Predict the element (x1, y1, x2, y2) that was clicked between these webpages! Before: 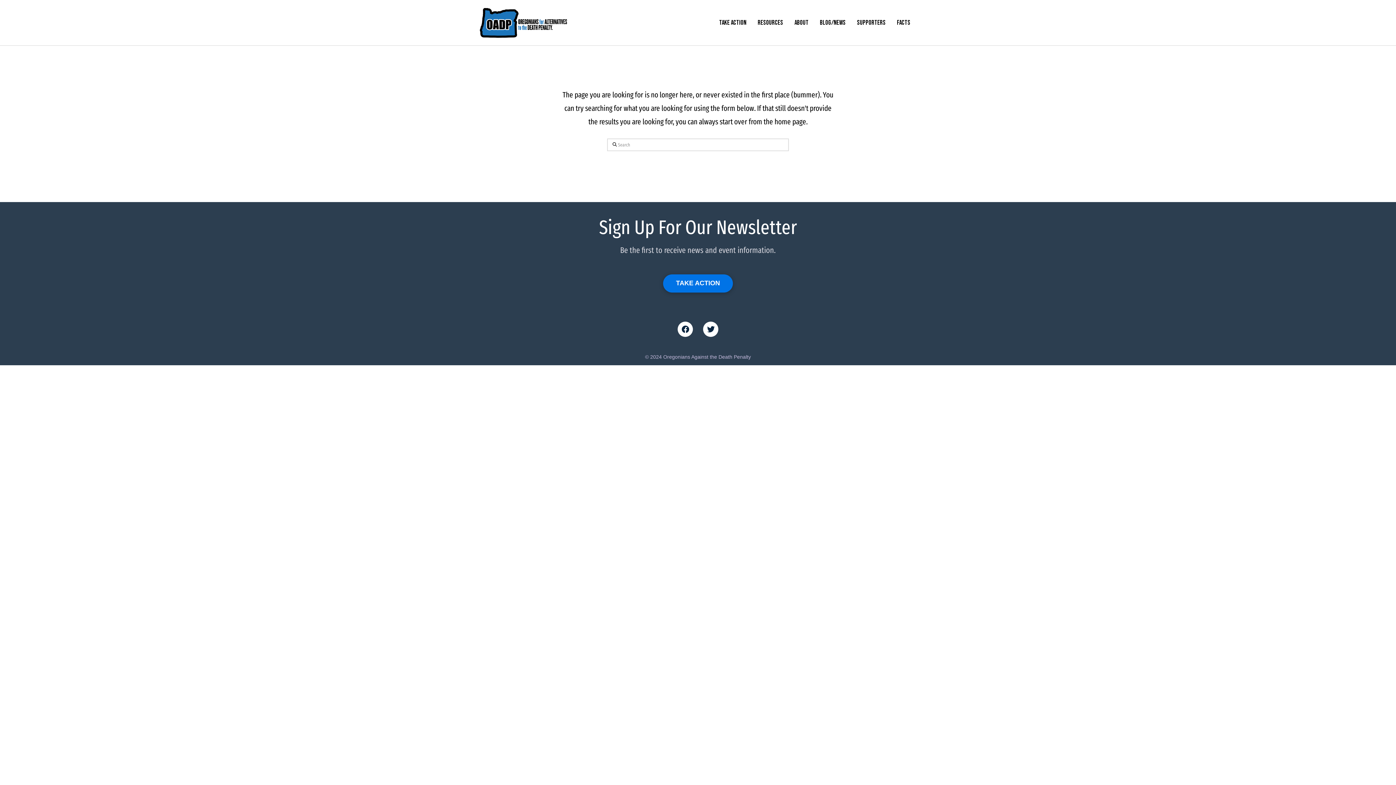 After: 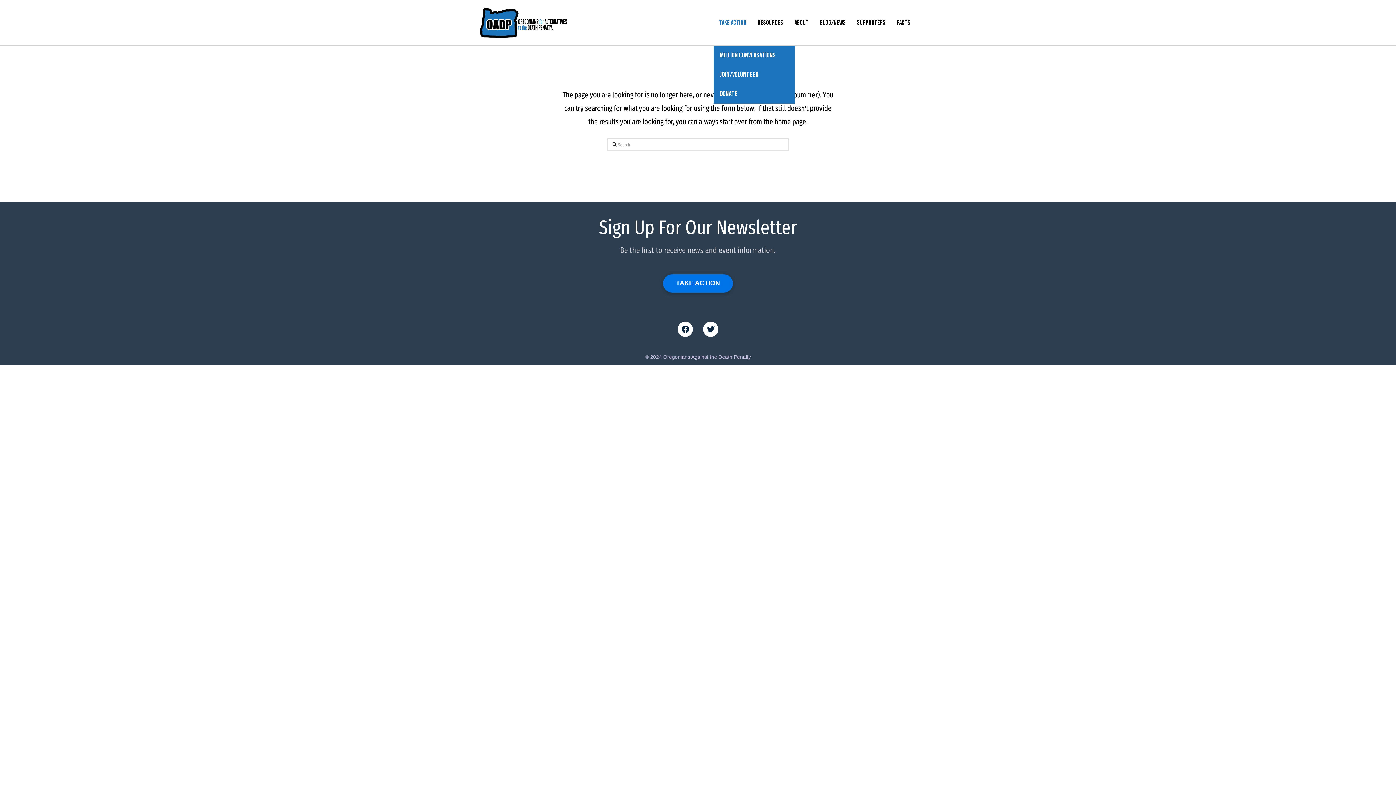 Action: bbox: (713, 0, 752, 45) label: TAKE ACTION